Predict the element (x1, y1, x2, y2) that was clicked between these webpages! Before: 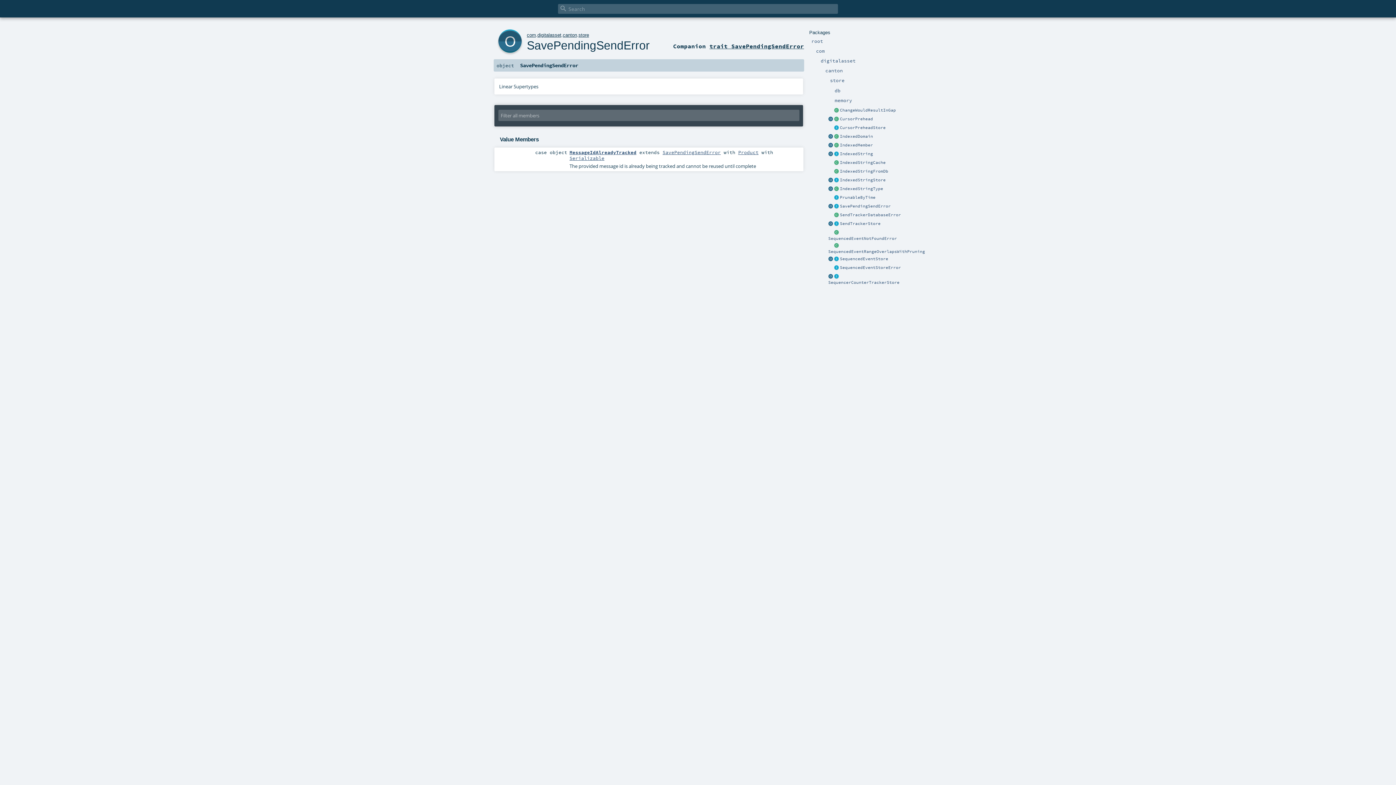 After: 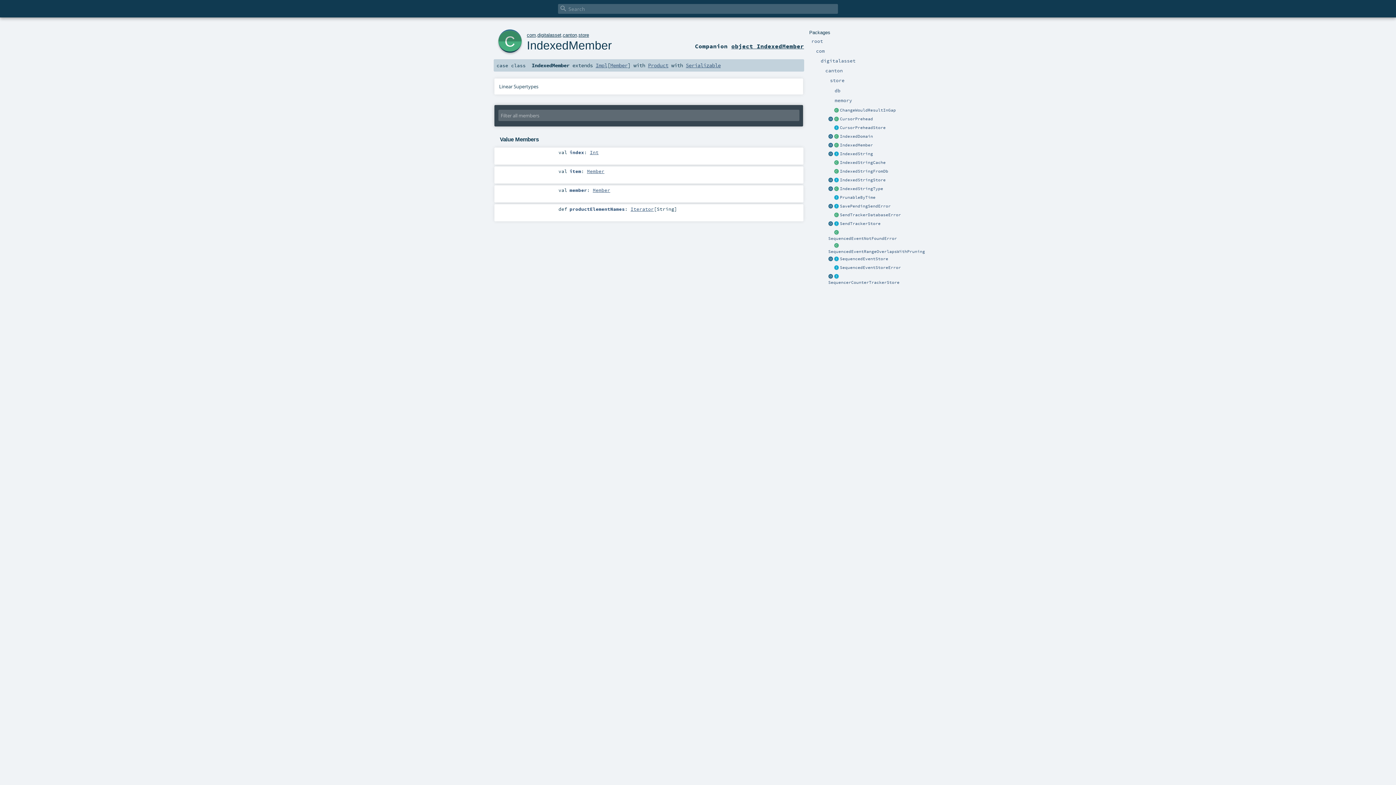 Action: bbox: (833, 142, 839, 148)